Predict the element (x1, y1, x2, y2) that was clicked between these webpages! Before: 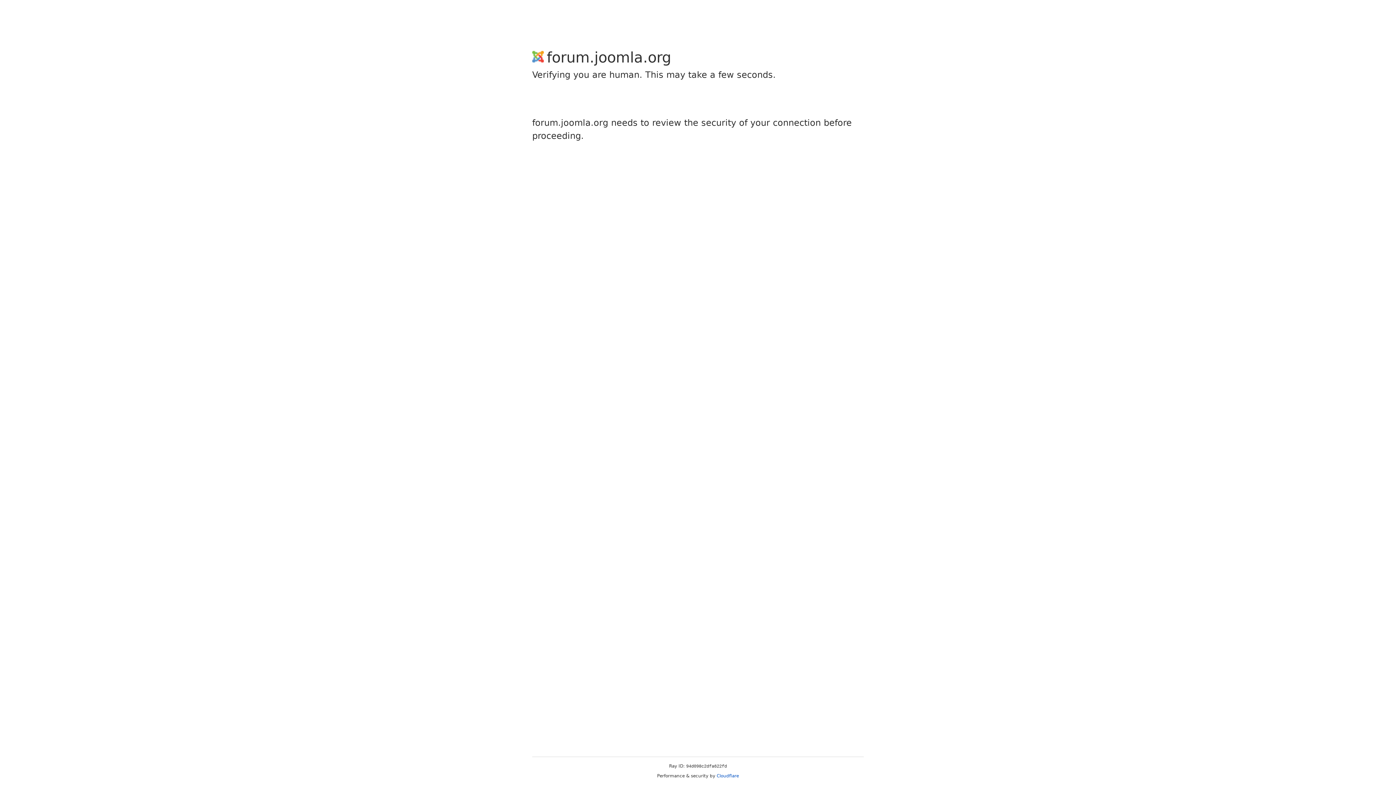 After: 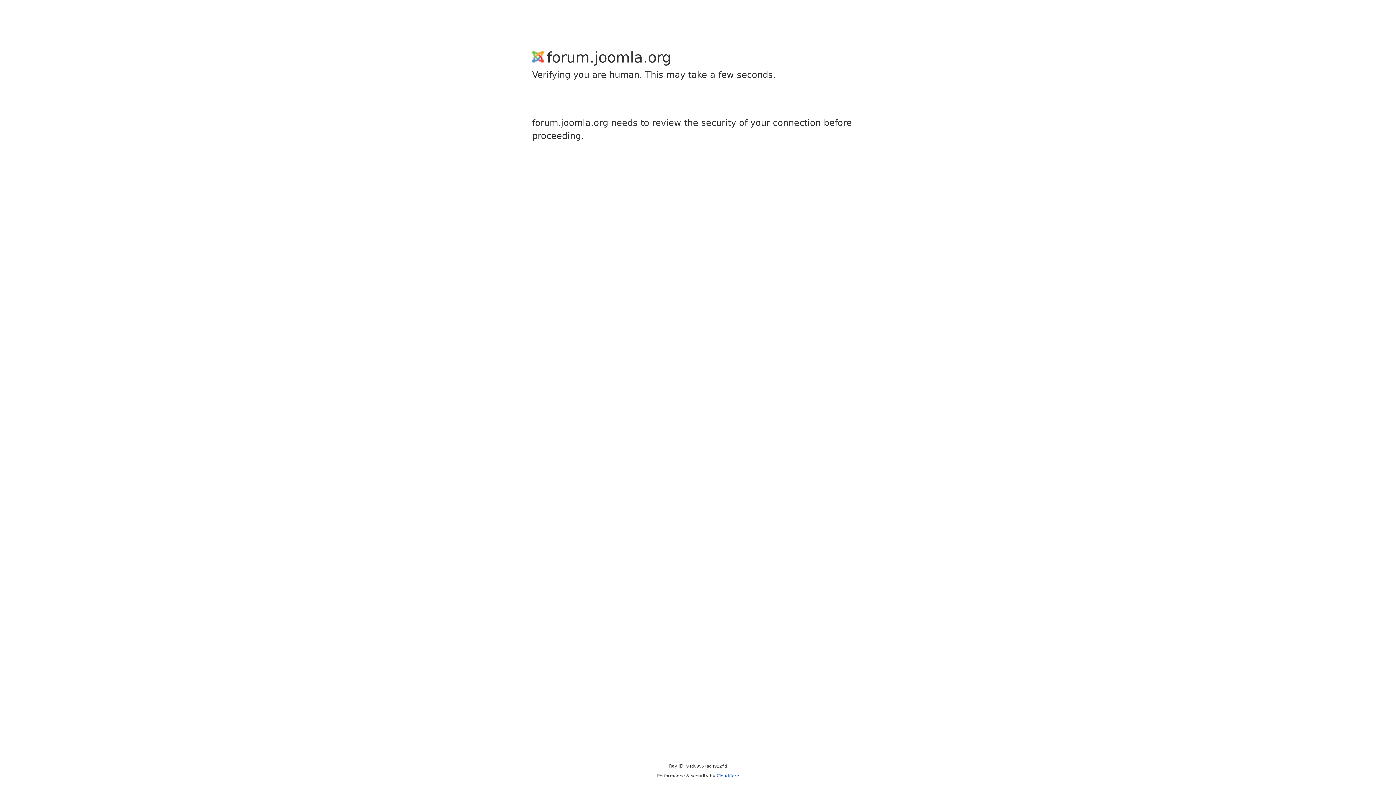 Action: label: Cloudflare bbox: (716, 773, 739, 778)